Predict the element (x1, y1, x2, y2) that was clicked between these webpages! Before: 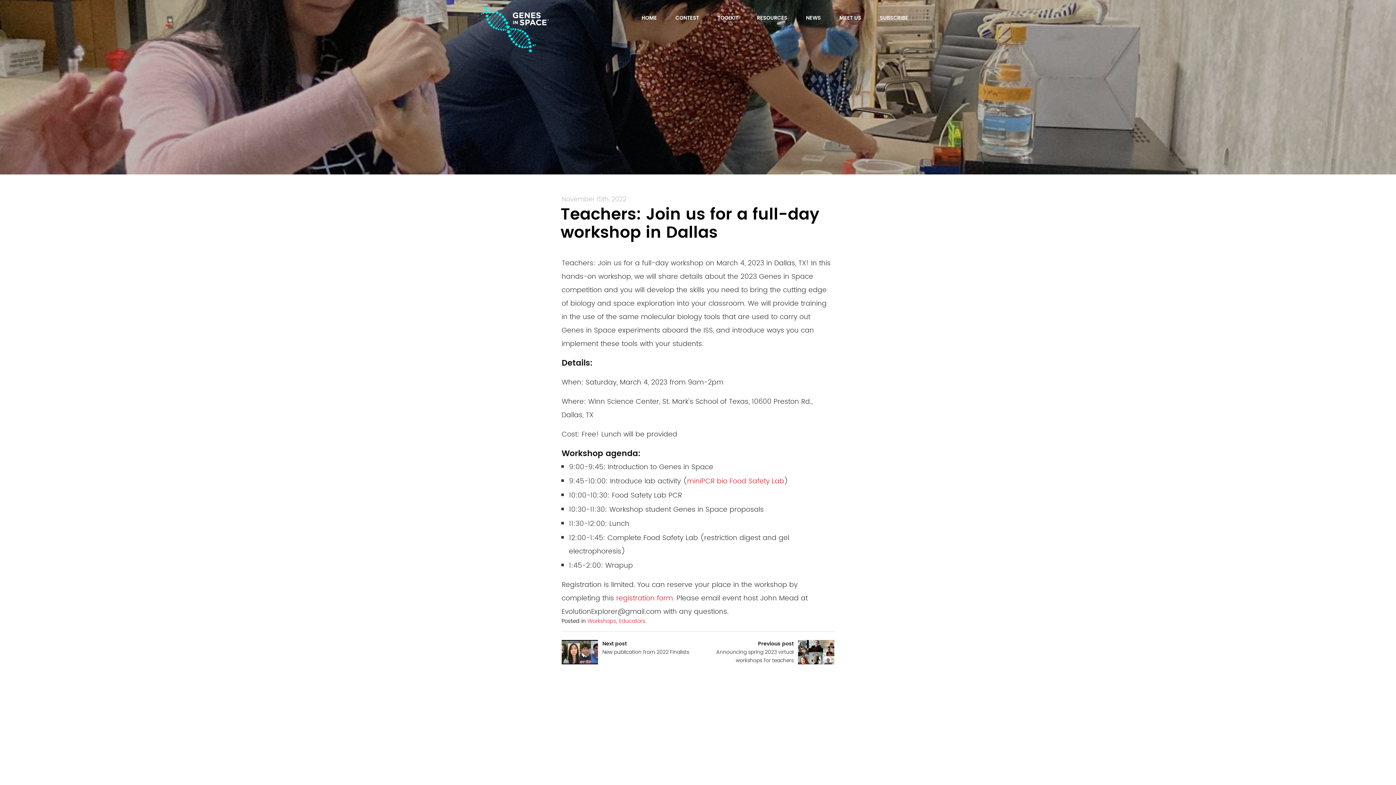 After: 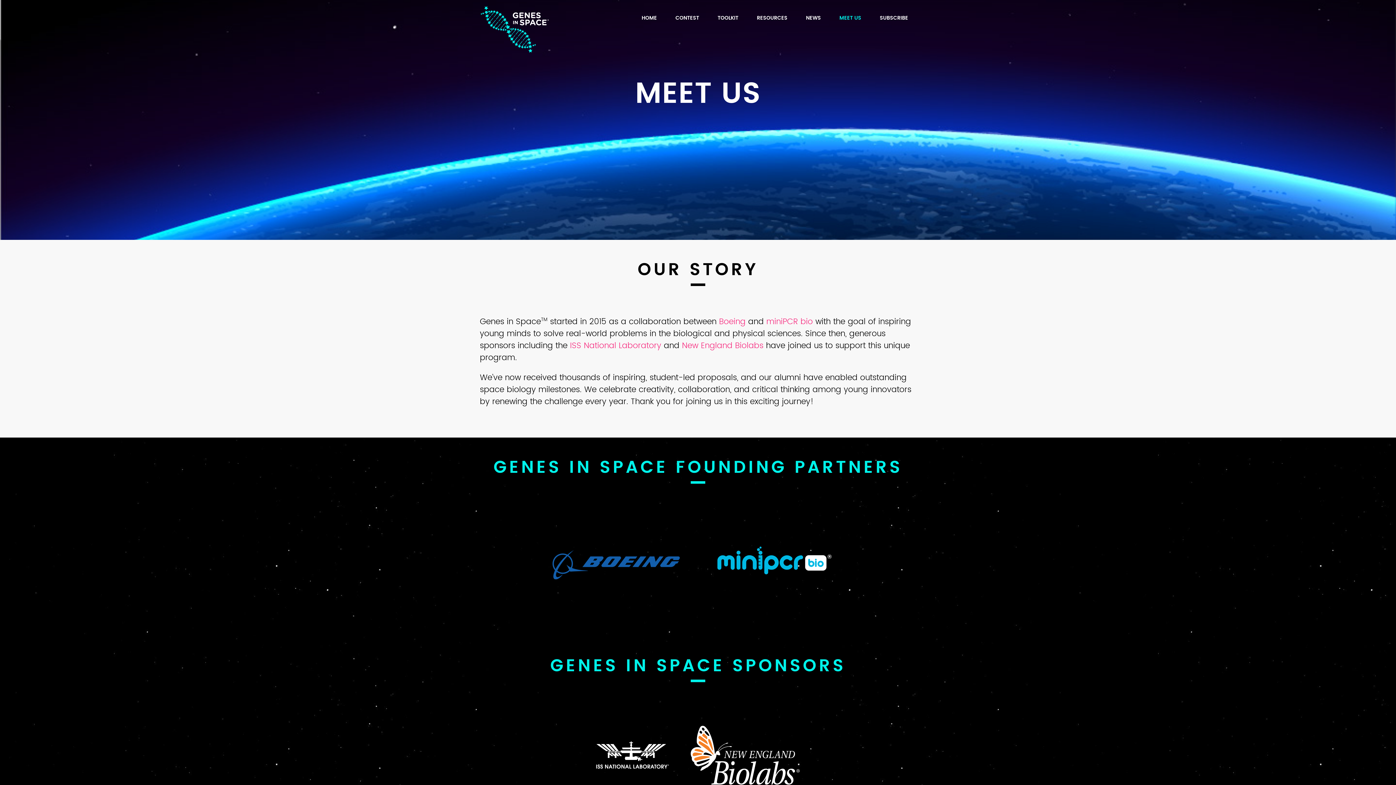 Action: label: MEET US bbox: (831, 0, 869, 36)